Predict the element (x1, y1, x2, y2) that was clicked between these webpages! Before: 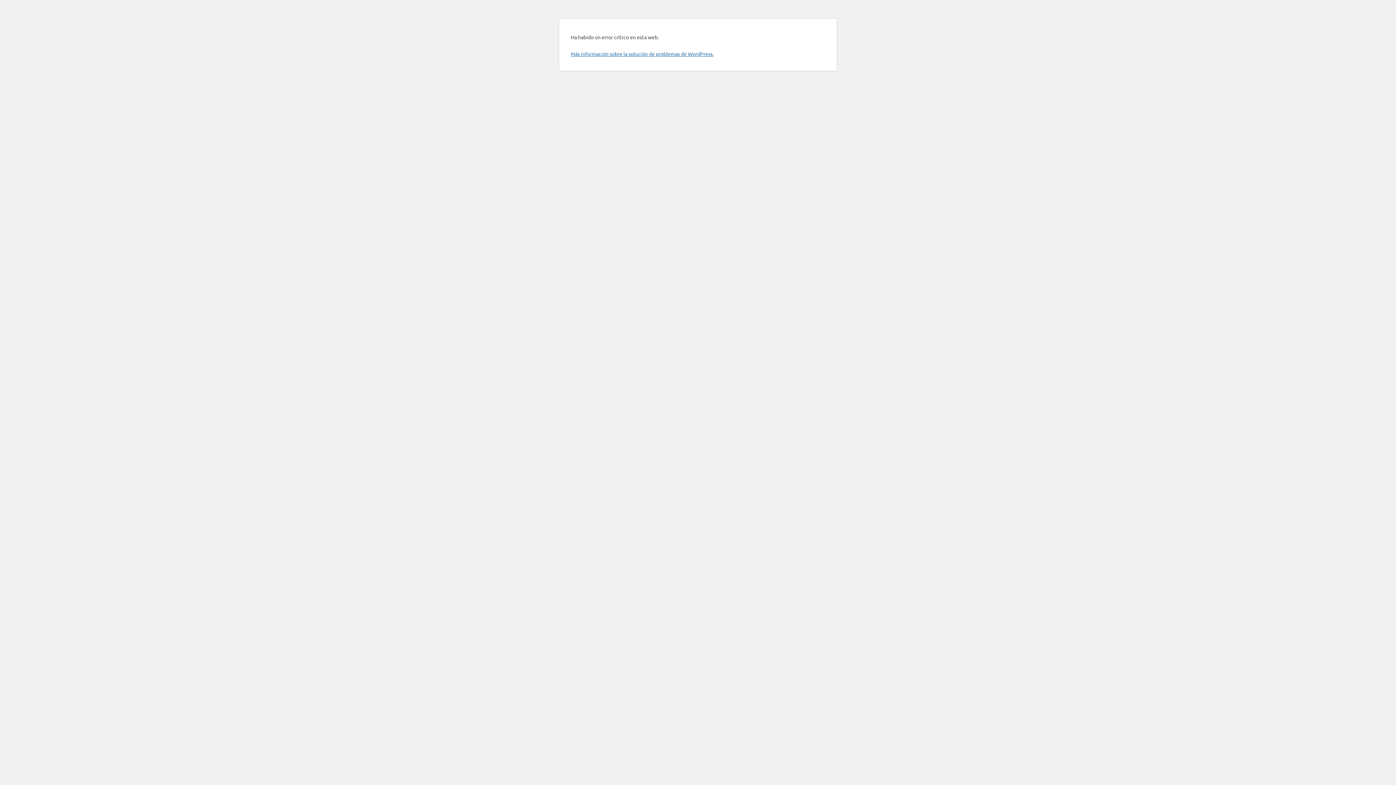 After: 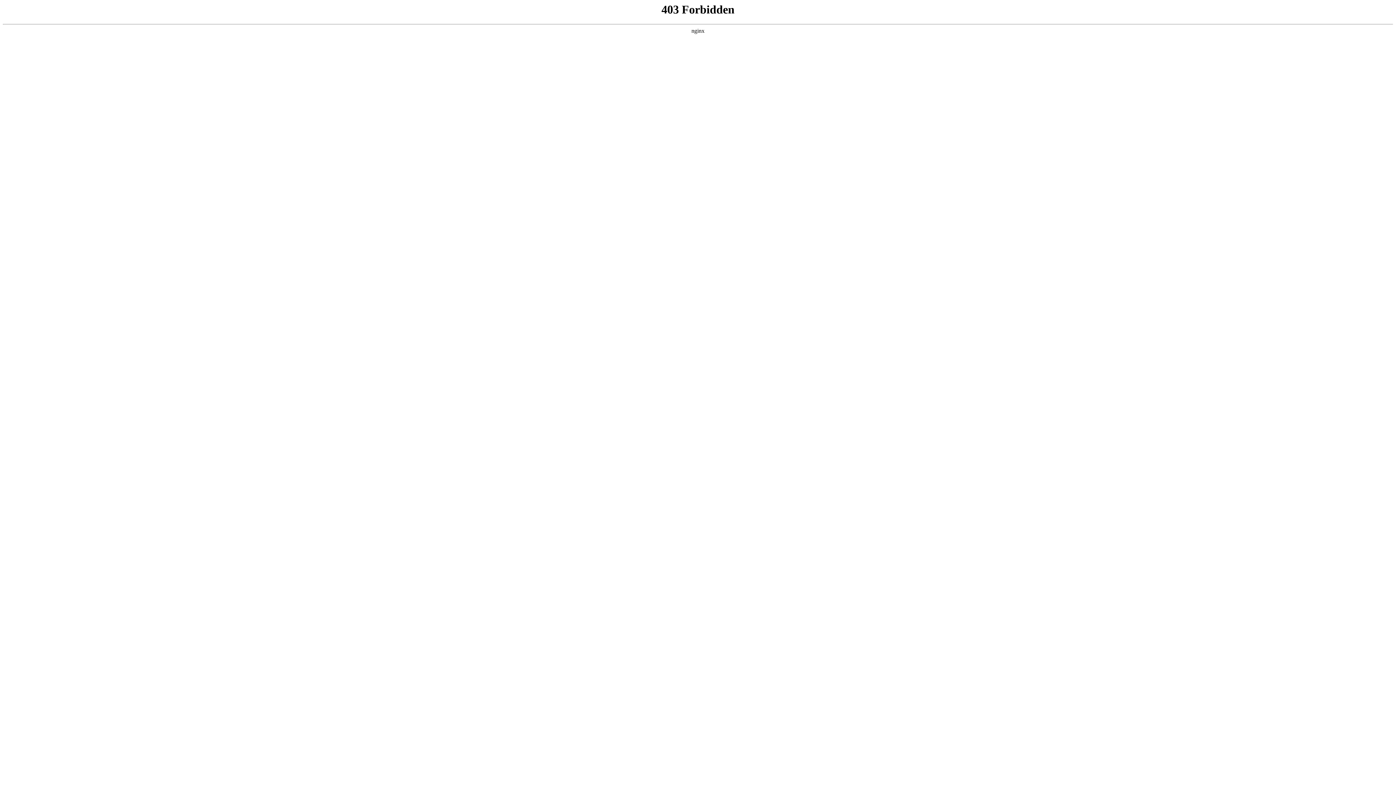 Action: label: Más información sobre la solución de problemas de WordPress. bbox: (570, 50, 713, 57)